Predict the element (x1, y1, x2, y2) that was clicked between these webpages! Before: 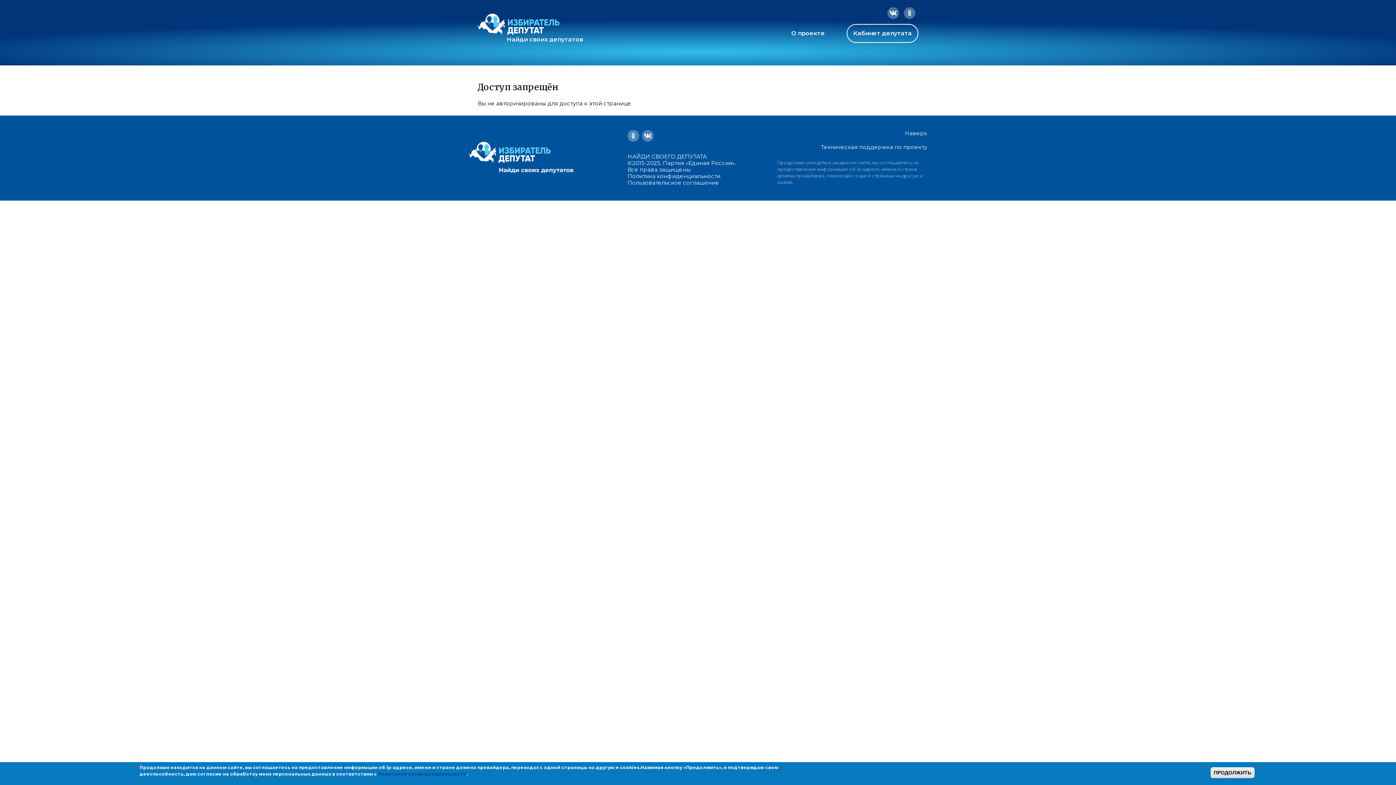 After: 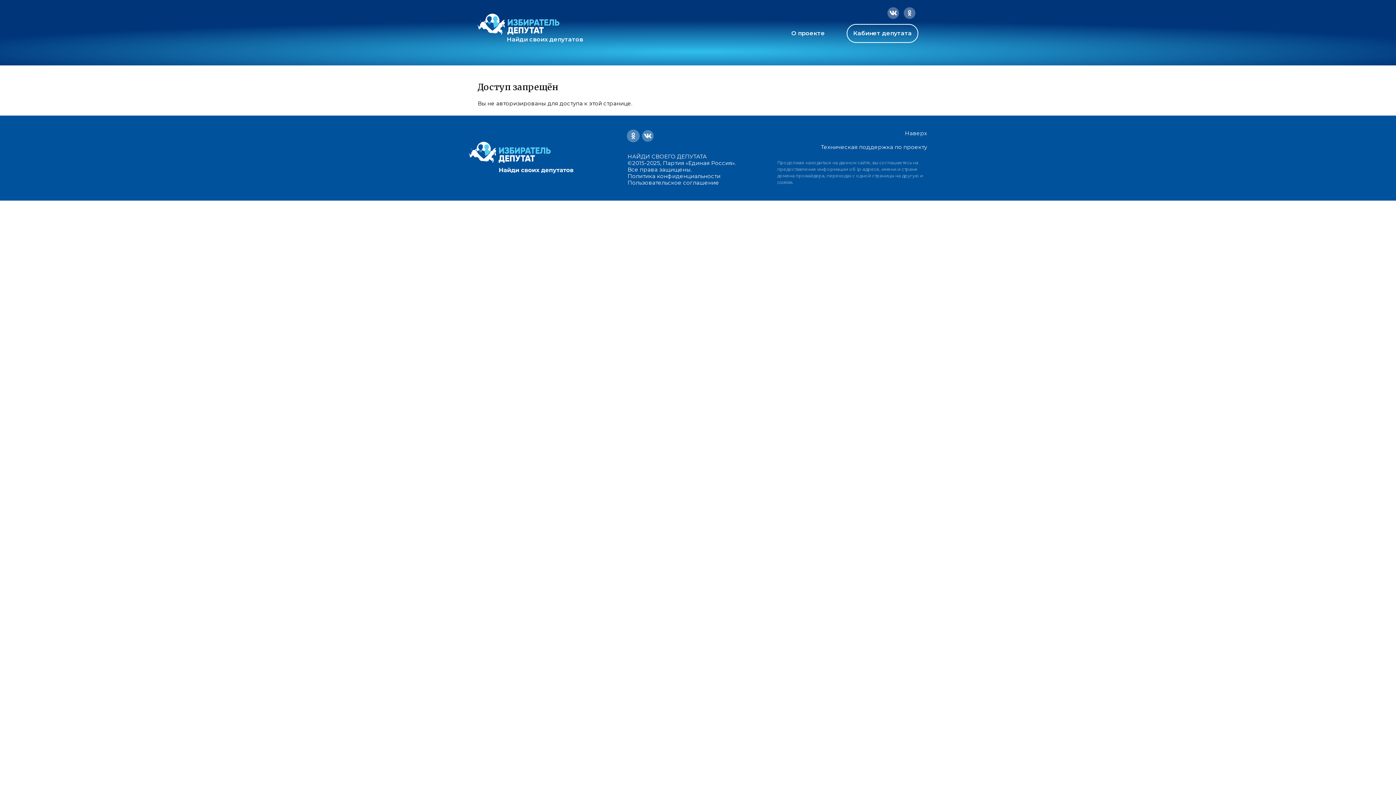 Action: bbox: (627, 130, 642, 141)